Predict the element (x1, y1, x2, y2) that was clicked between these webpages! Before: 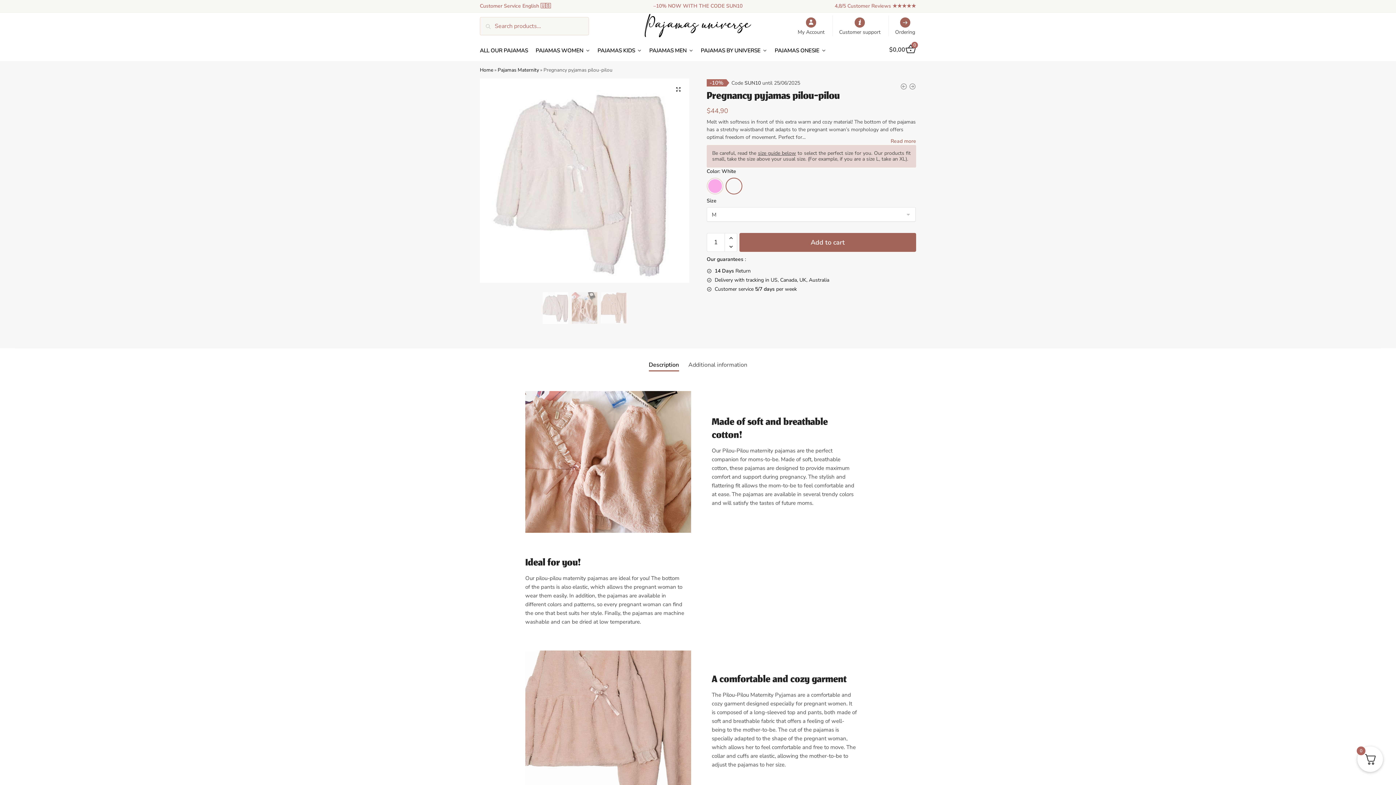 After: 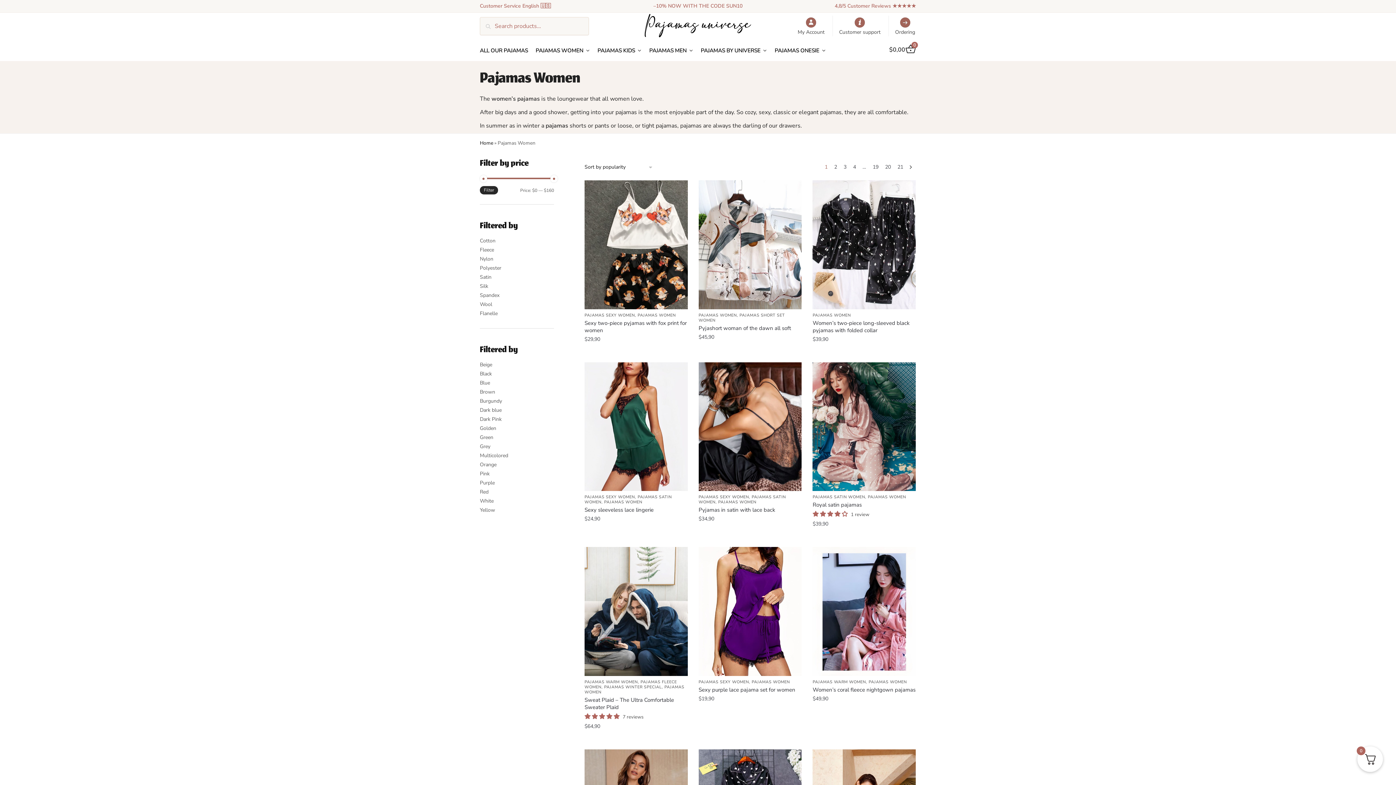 Action: label: PAJAMAS WOMEN bbox: (532, 40, 593, 61)